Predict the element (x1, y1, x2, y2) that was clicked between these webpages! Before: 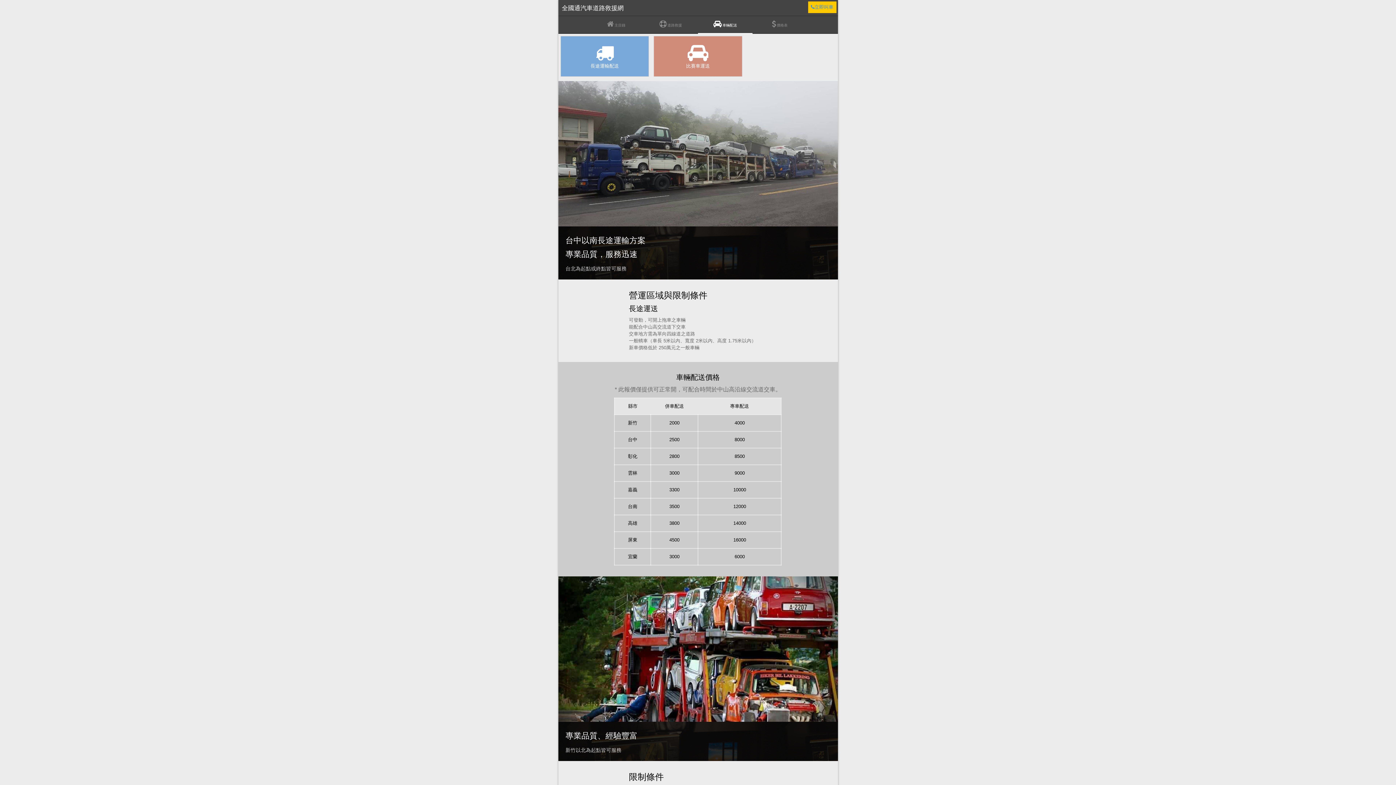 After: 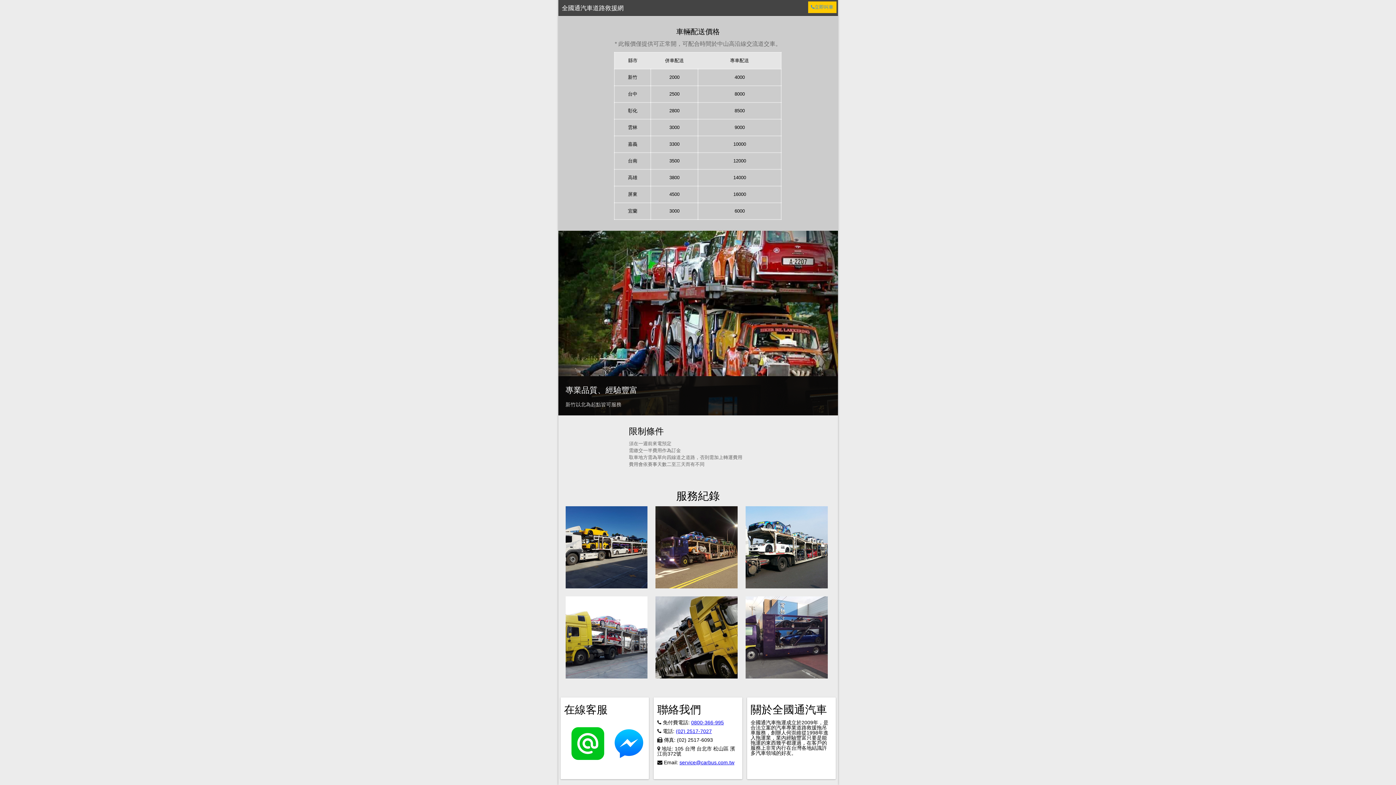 Action: bbox: (654, 36, 742, 76) label: 
比賽車運送